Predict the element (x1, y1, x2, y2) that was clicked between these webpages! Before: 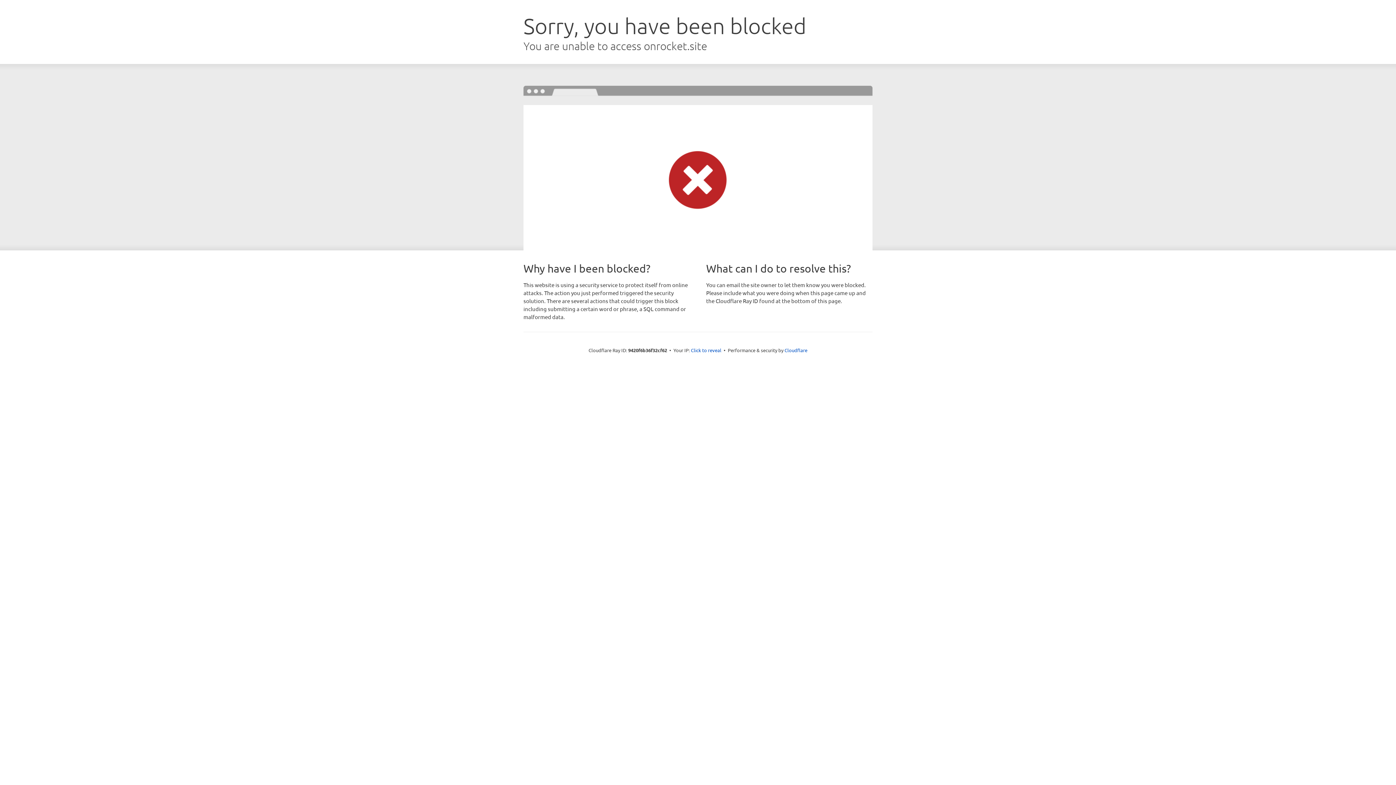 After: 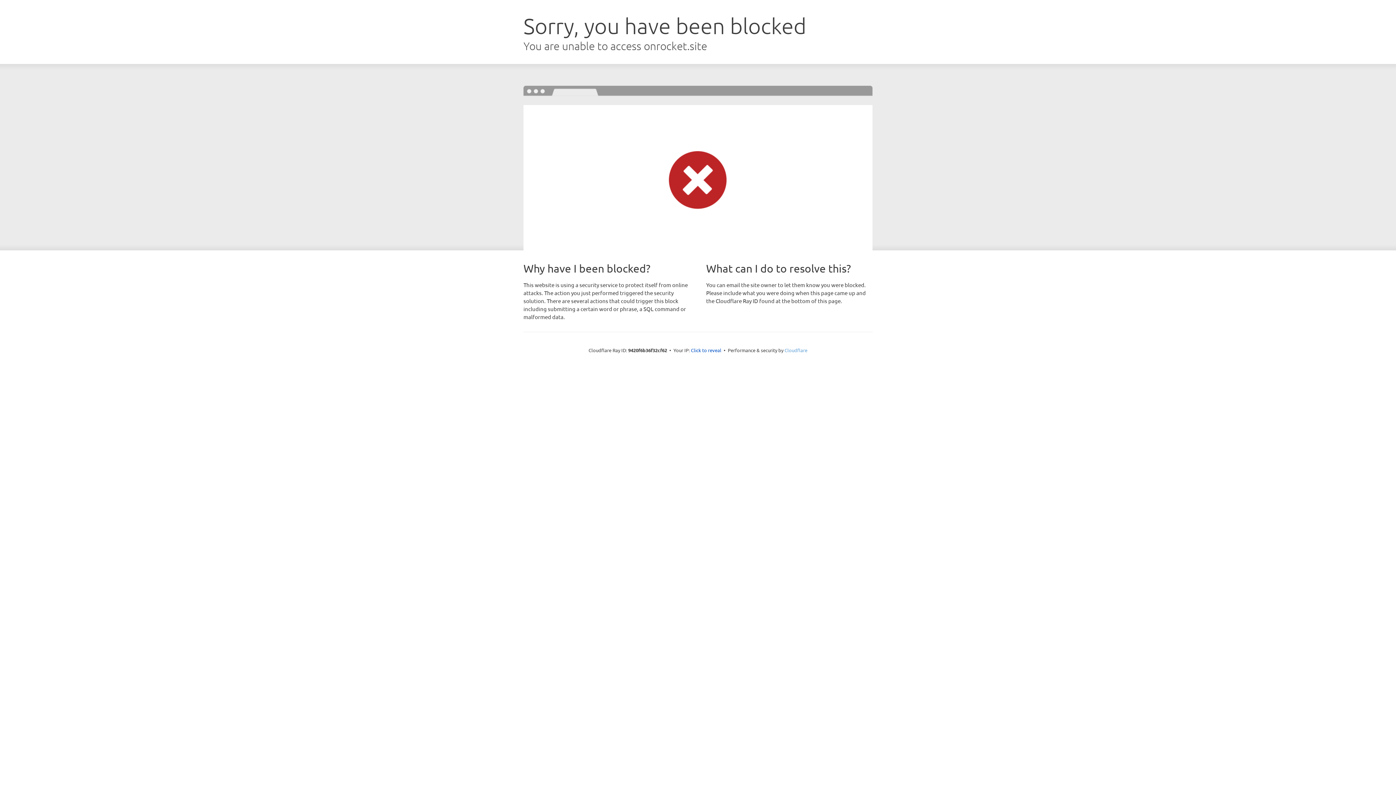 Action: label: Cloudflare bbox: (784, 347, 807, 353)